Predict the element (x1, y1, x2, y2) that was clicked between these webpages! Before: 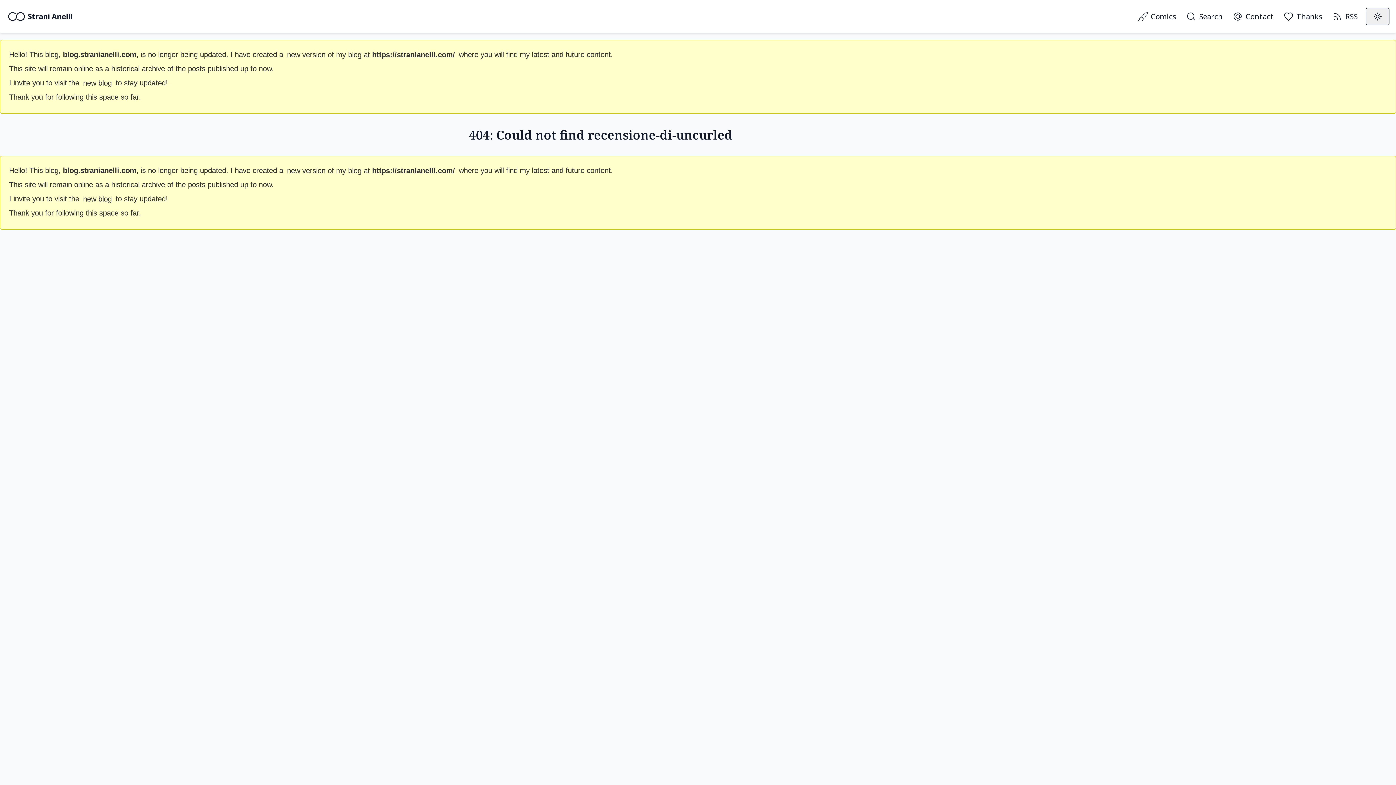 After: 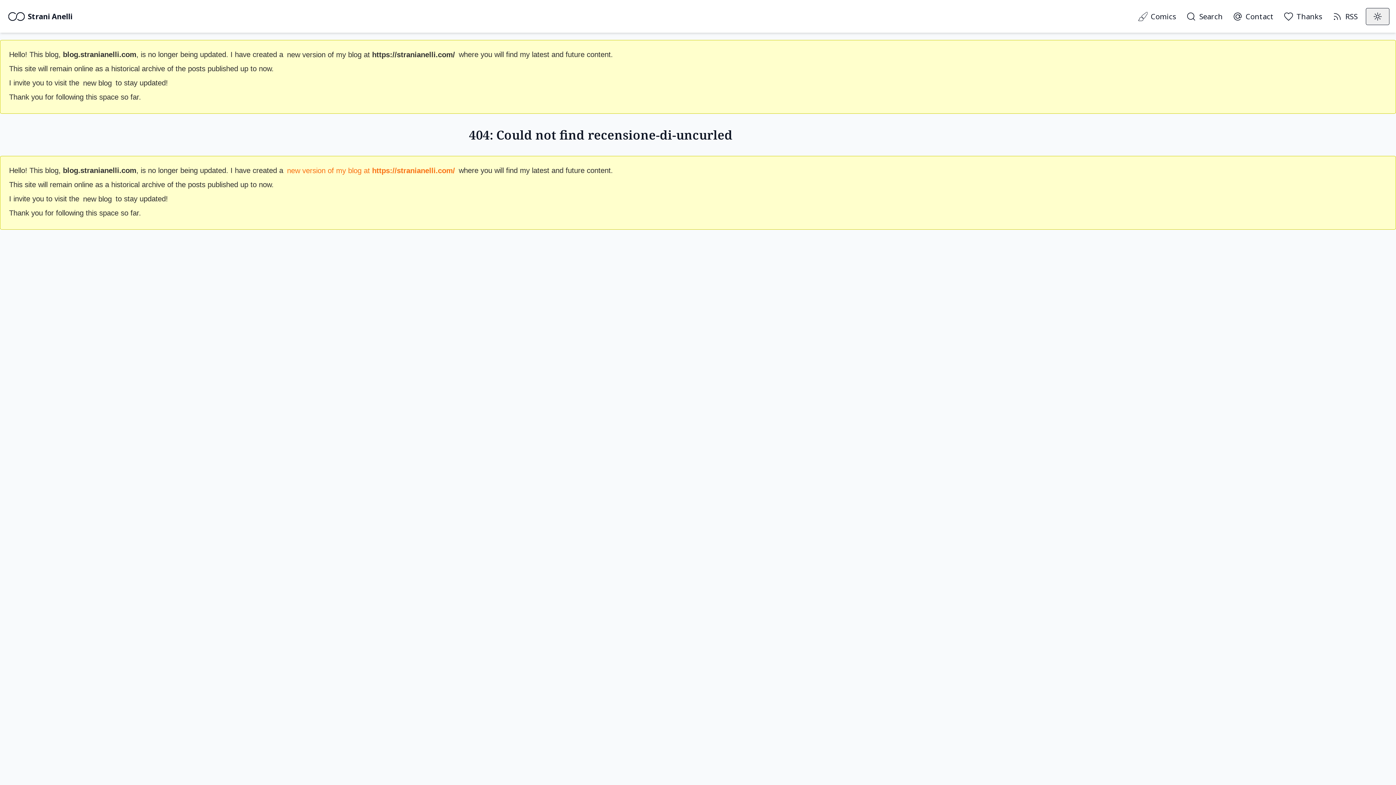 Action: label: new version of my blog at https://stranianelli.com/ bbox: (285, 164, 456, 176)